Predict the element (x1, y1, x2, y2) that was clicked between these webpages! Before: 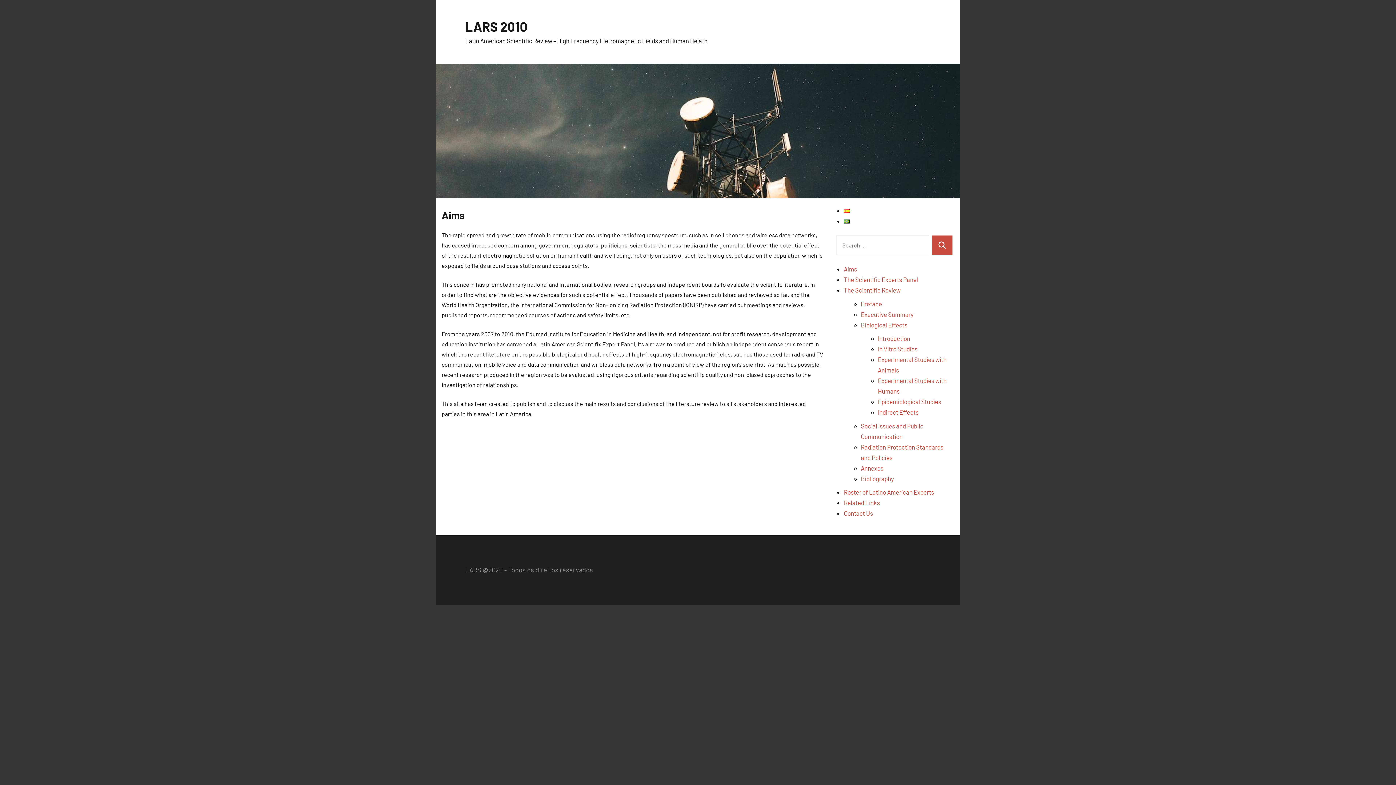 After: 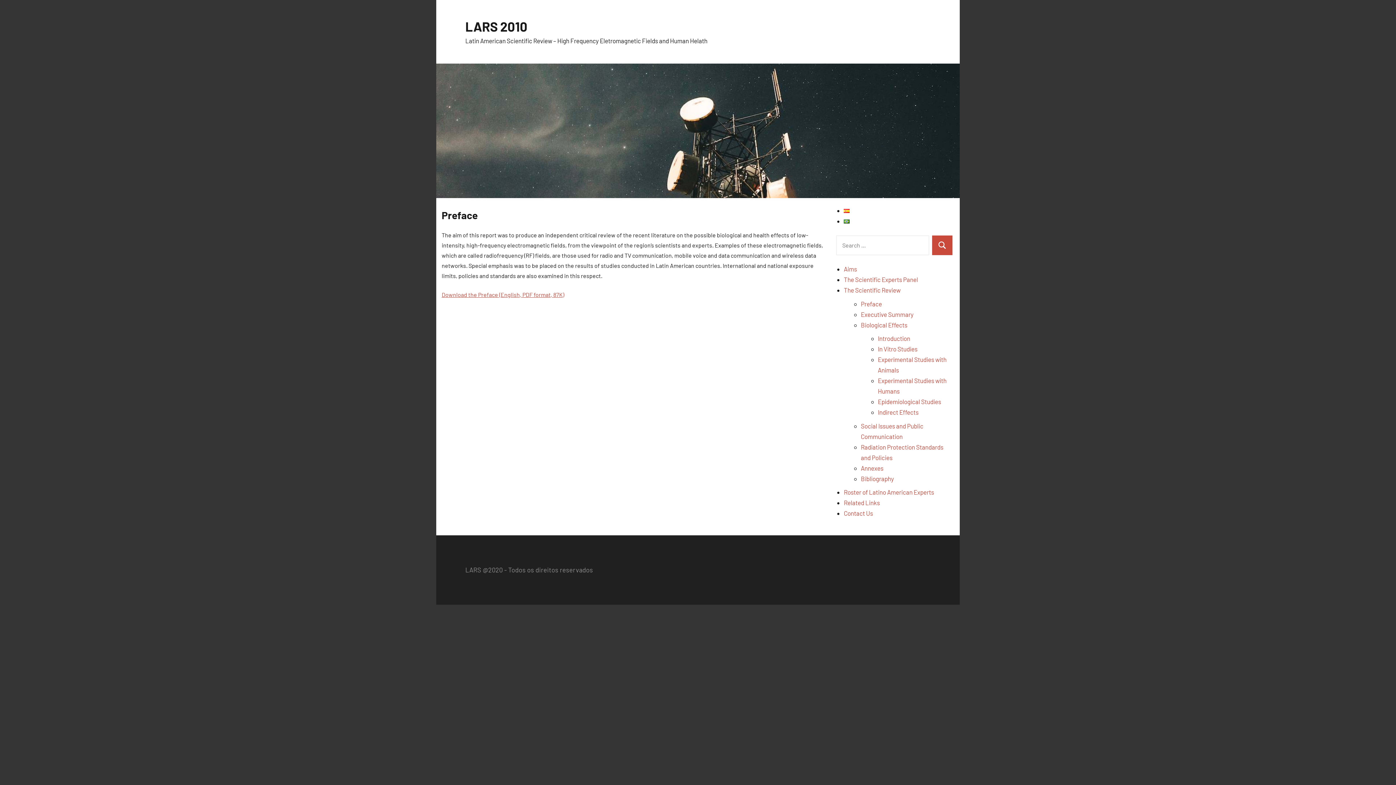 Action: bbox: (861, 300, 882, 307) label: Preface